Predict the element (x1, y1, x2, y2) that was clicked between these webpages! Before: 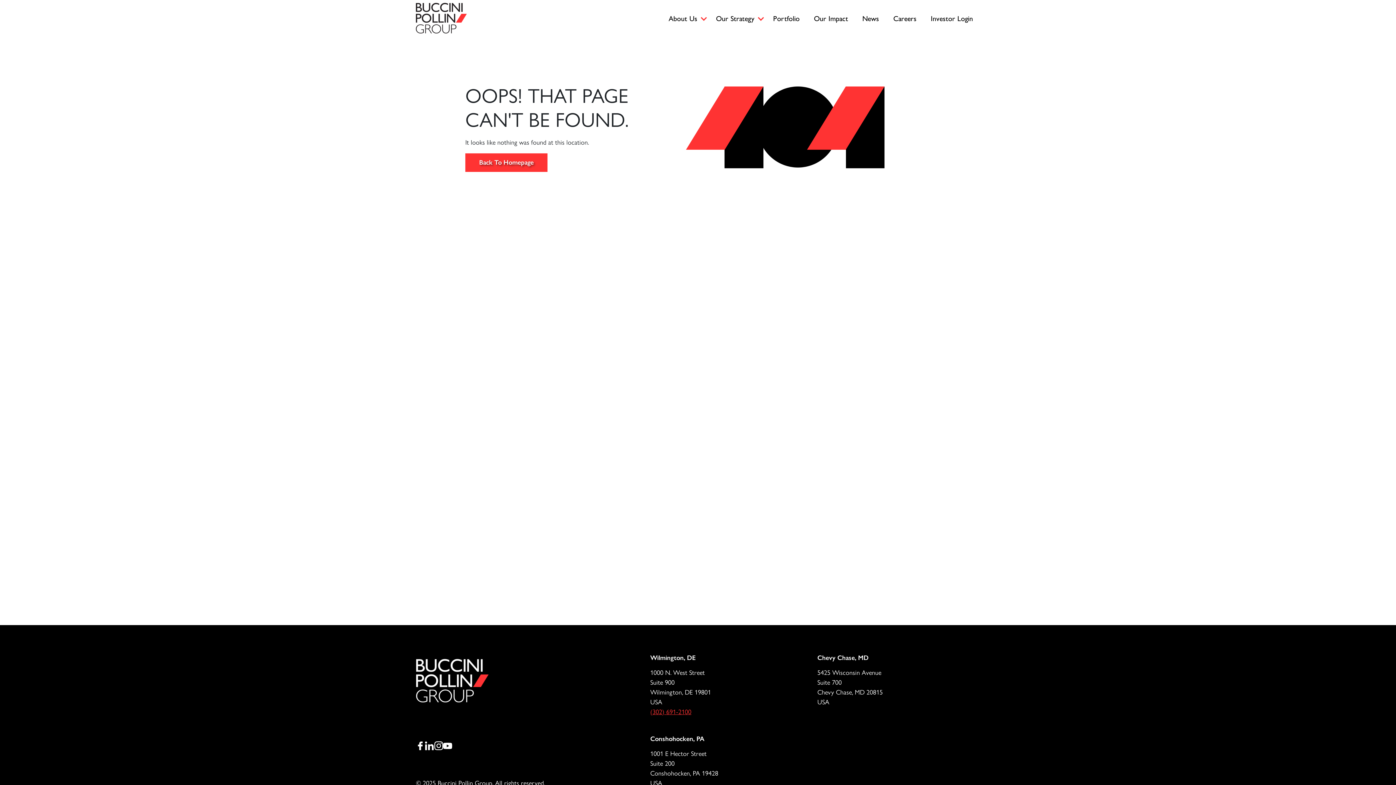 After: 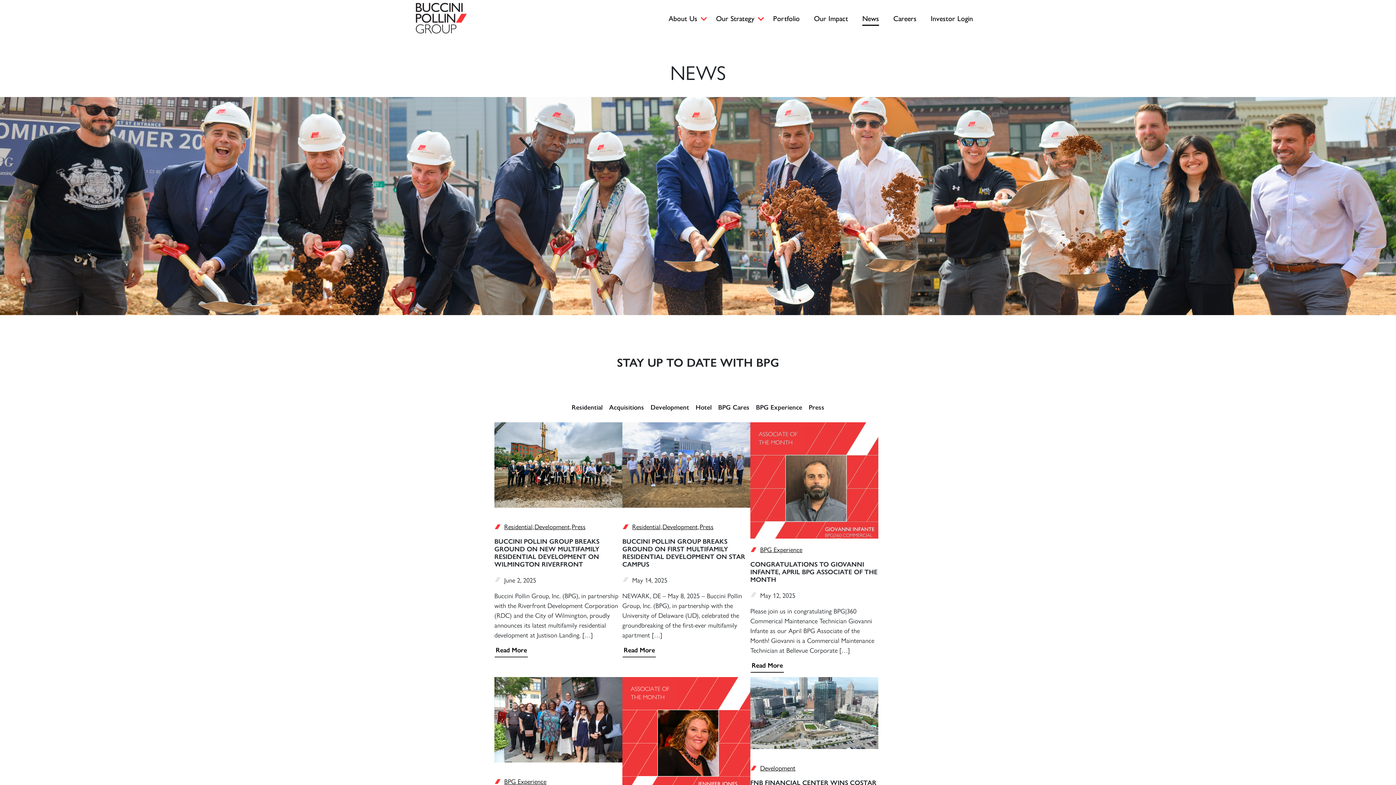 Action: label: News bbox: (862, 10, 879, 26)